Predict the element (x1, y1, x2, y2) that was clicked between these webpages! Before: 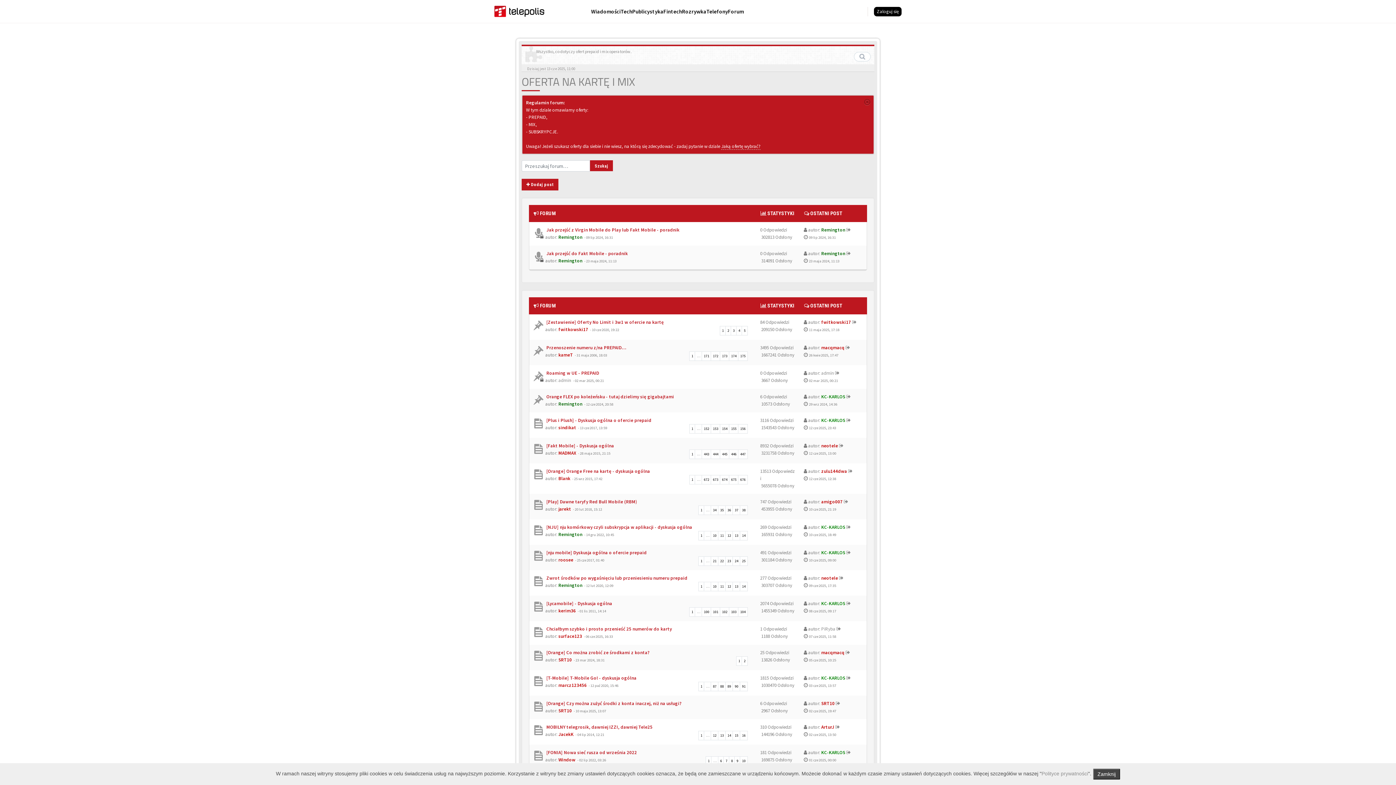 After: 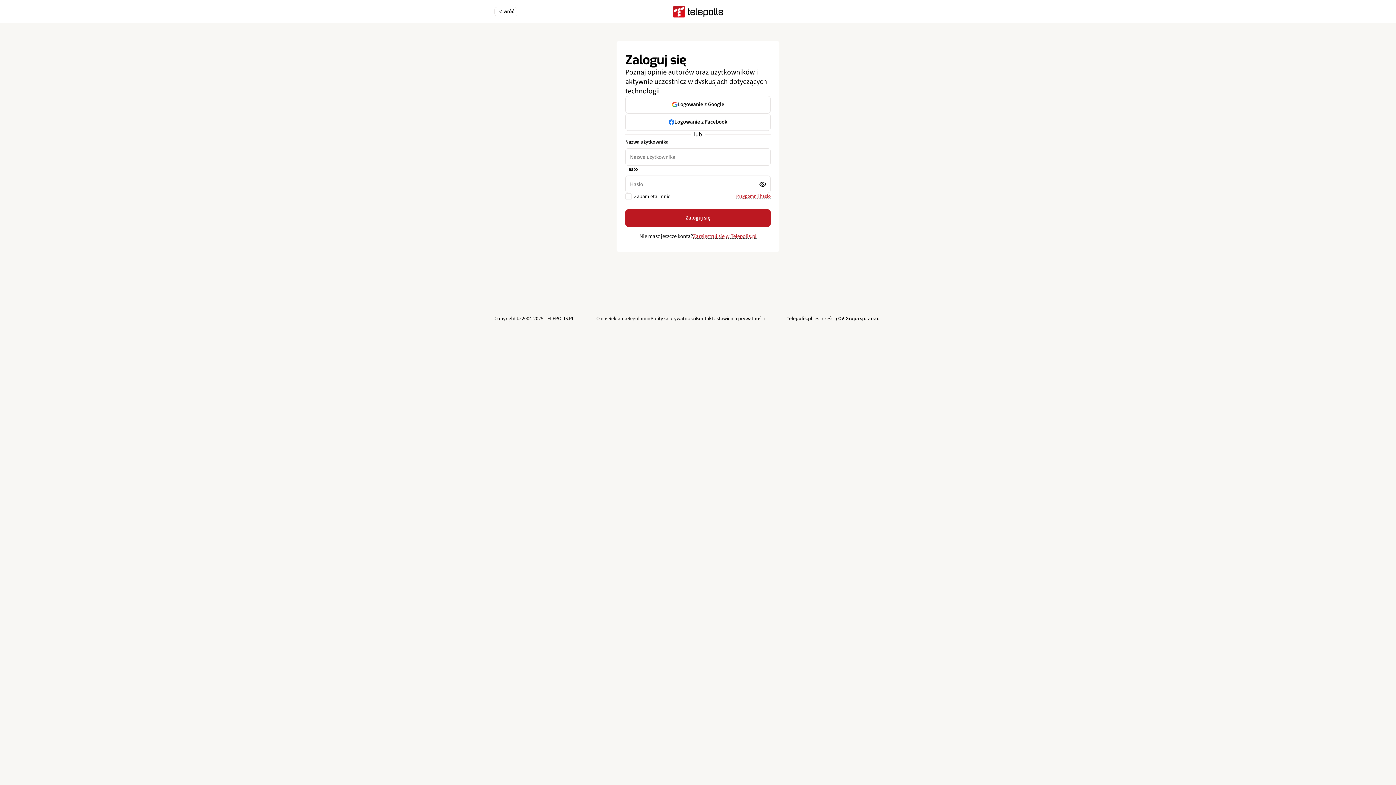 Action: bbox: (558, 475, 570, 481) label: Blank